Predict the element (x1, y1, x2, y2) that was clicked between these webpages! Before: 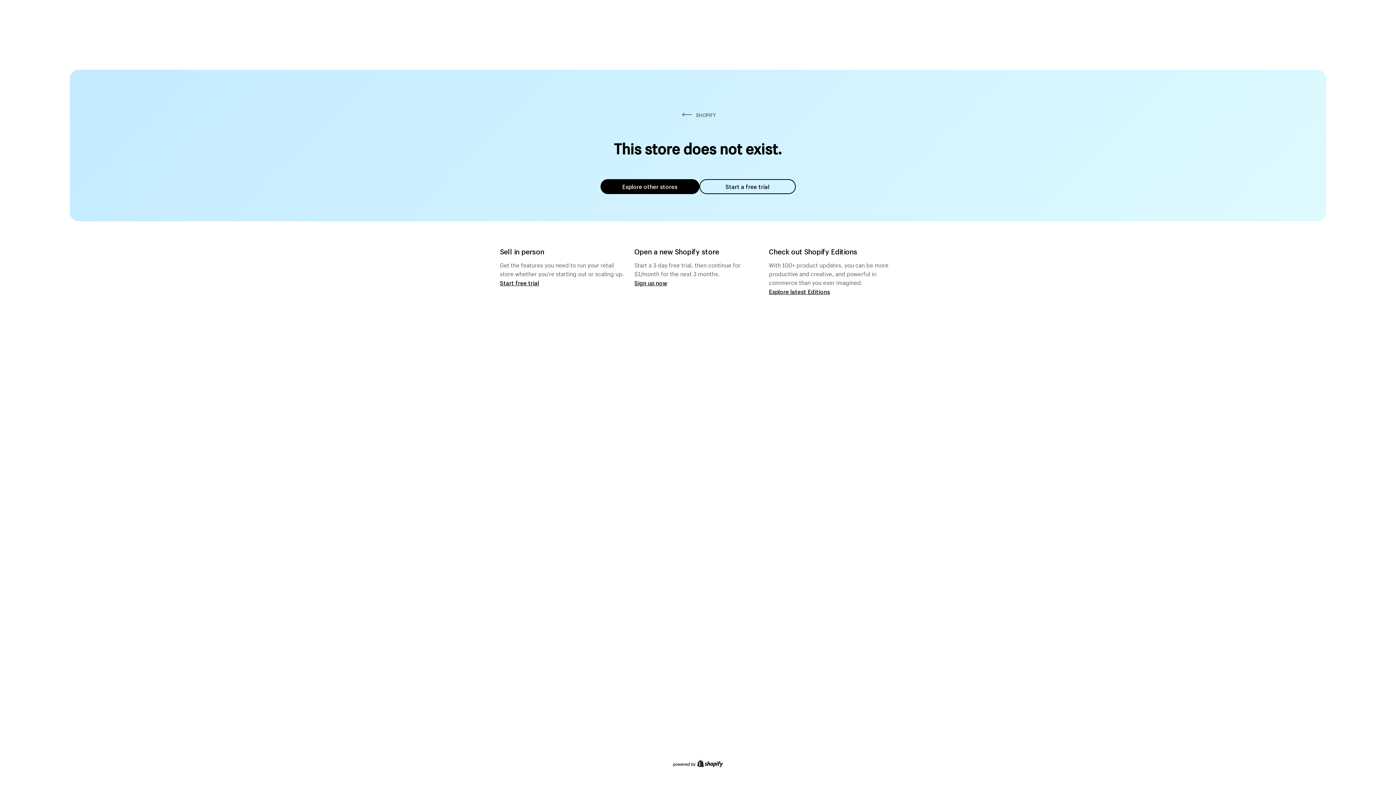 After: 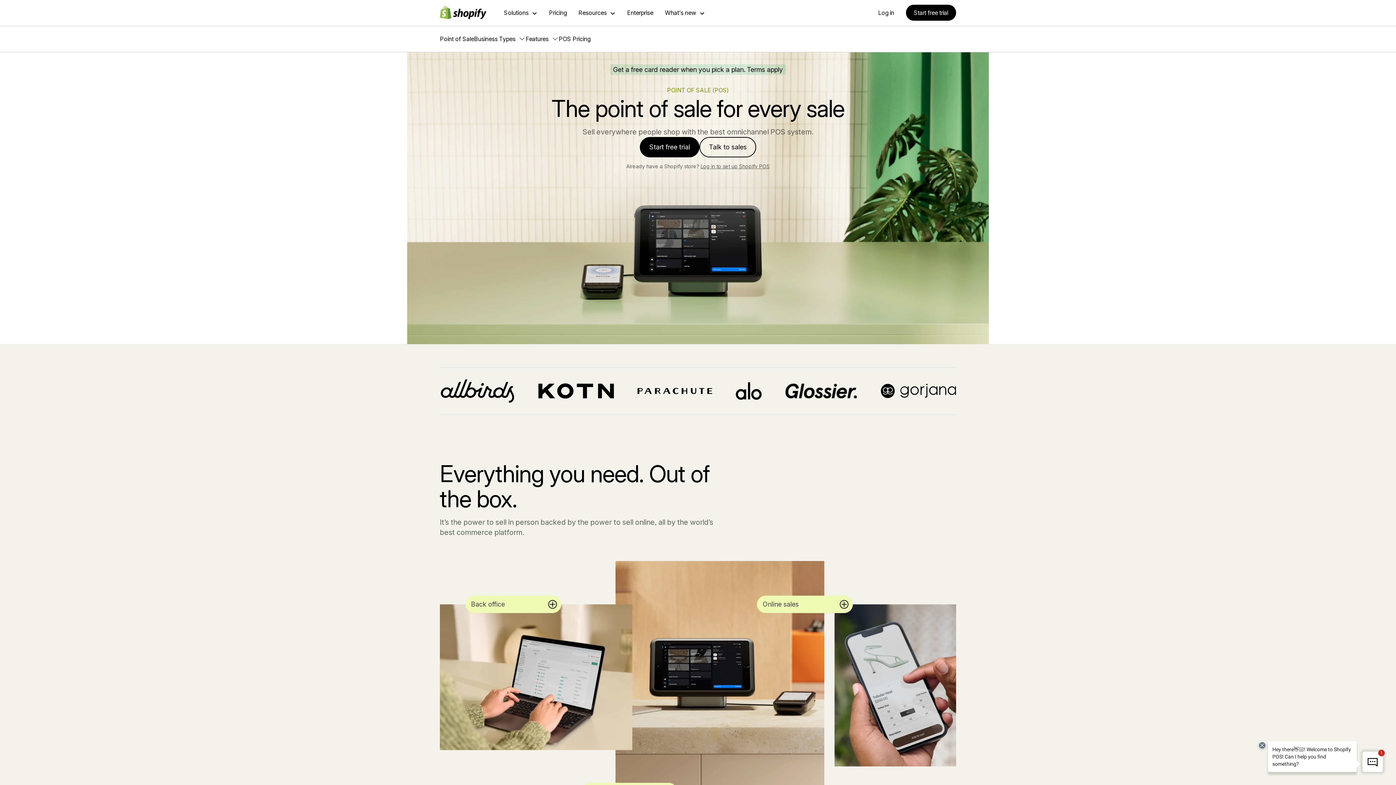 Action: bbox: (500, 279, 539, 286) label: Start free trial